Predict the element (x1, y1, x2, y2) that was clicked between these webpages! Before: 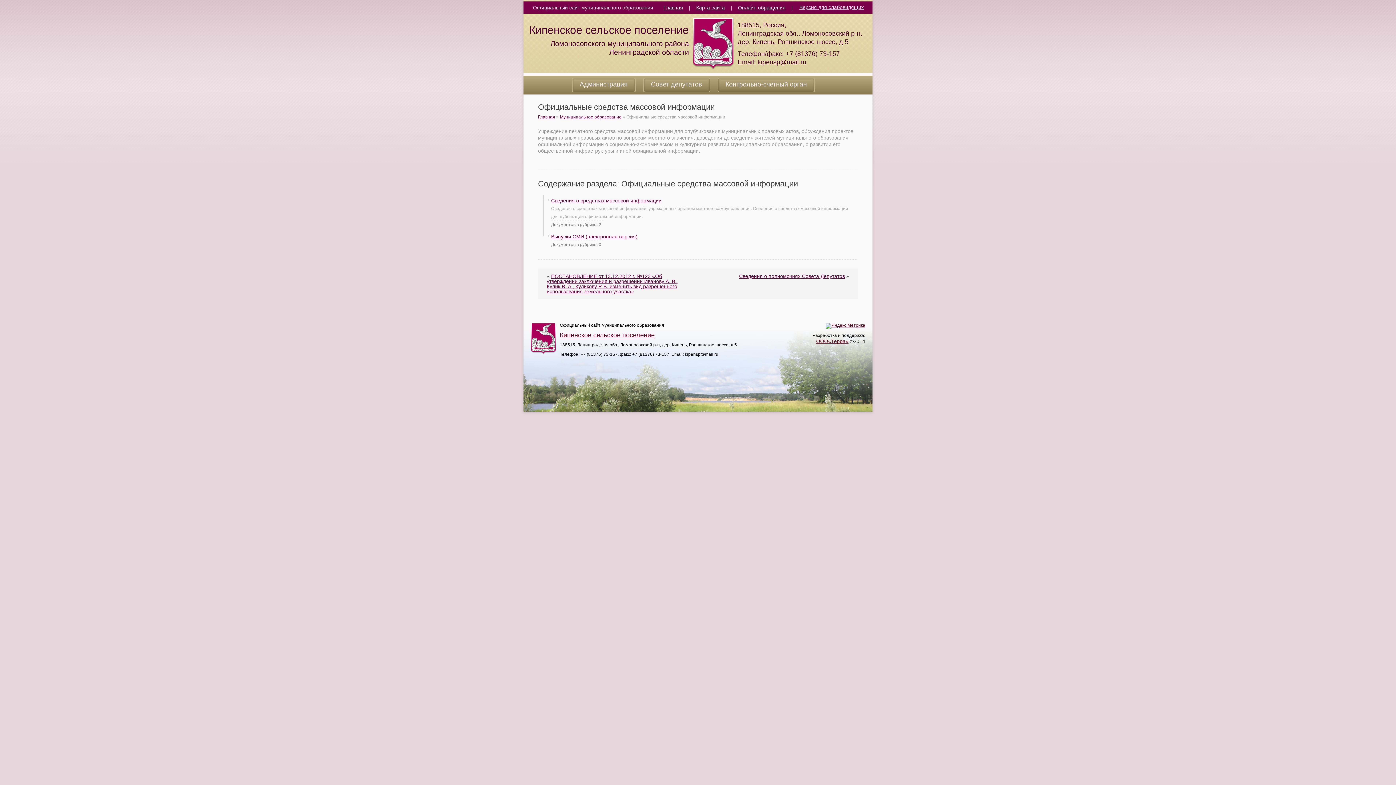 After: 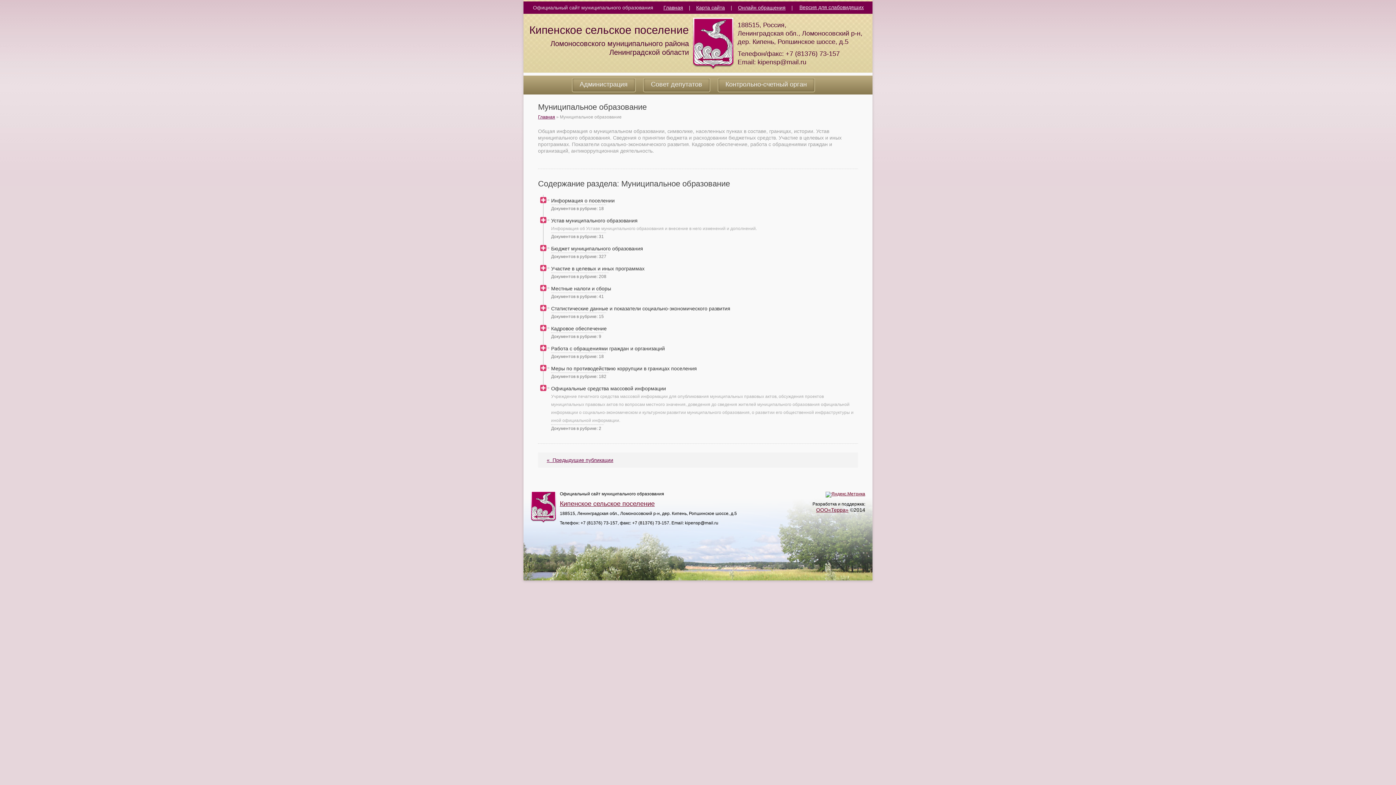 Action: label: Муниципальное образование bbox: (560, 114, 621, 119)